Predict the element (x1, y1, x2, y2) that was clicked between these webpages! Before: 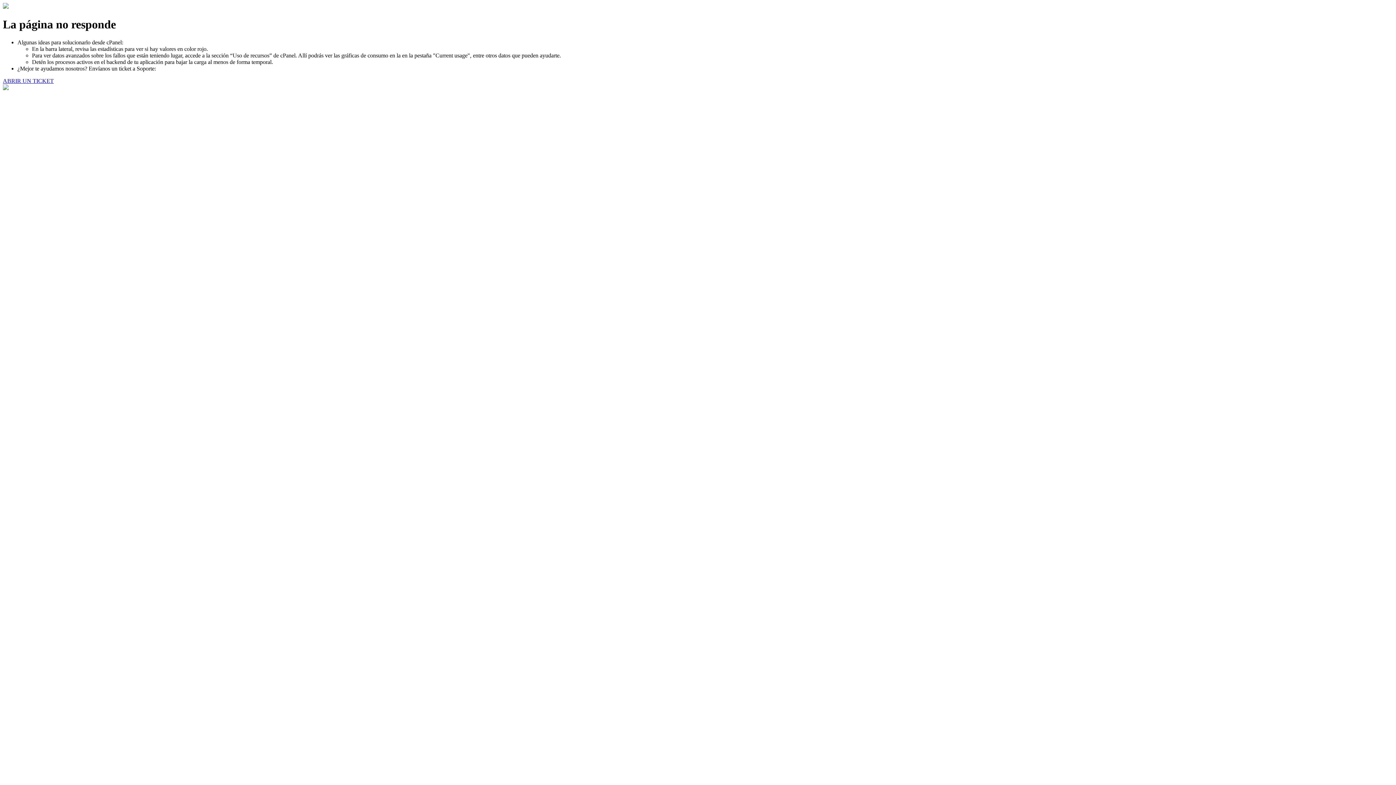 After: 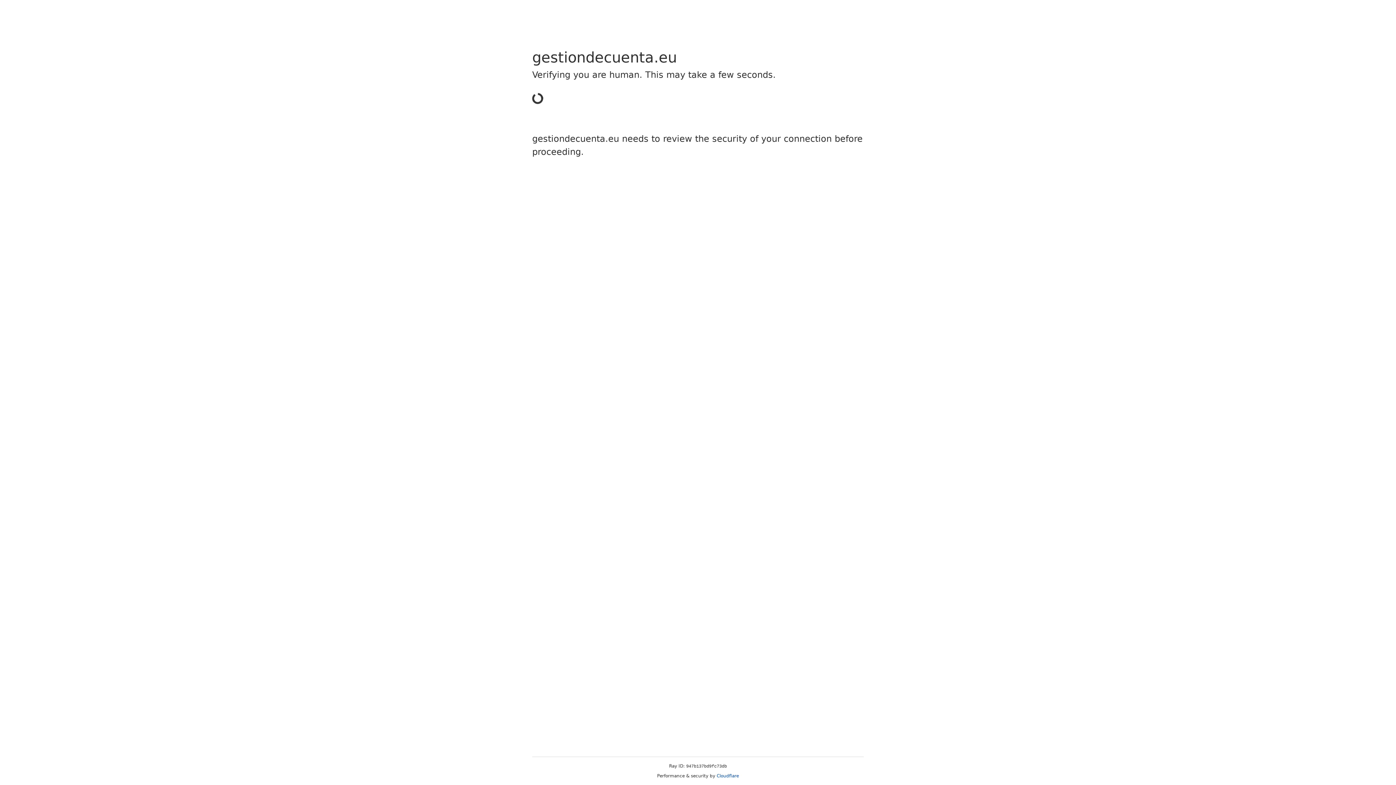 Action: label: ABRIR UN TICKET bbox: (2, 77, 53, 83)